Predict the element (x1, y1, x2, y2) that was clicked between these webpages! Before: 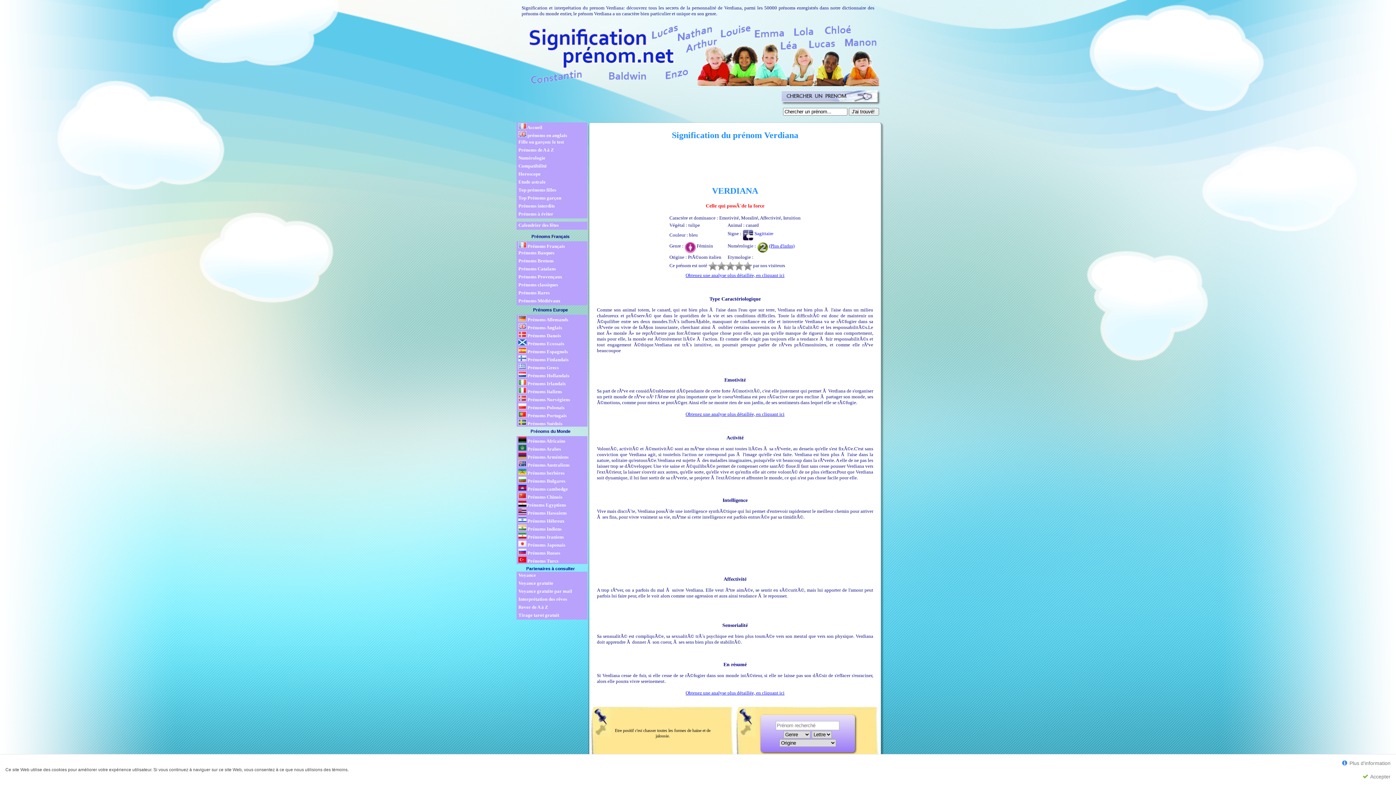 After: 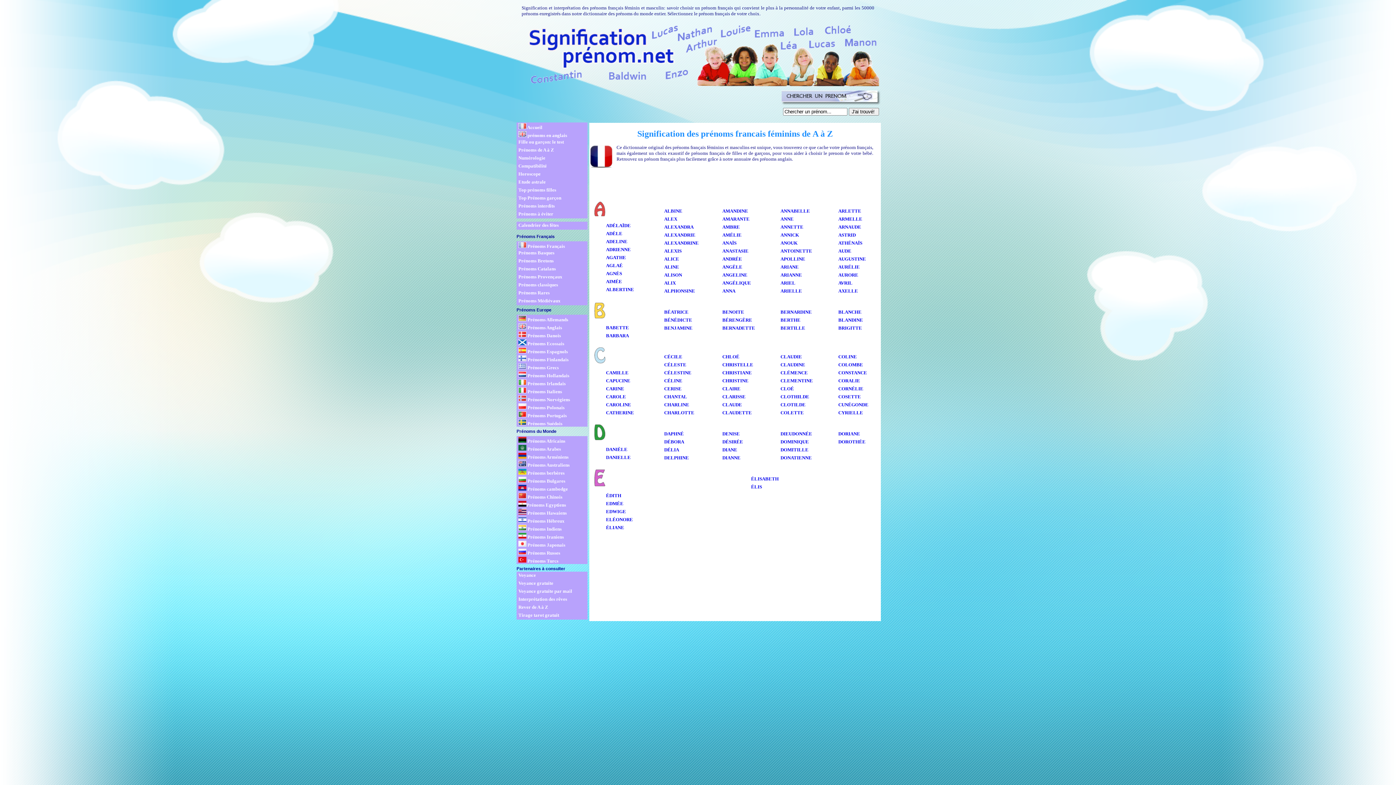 Action: label:  Prénoms Français bbox: (518, 242, 587, 249)